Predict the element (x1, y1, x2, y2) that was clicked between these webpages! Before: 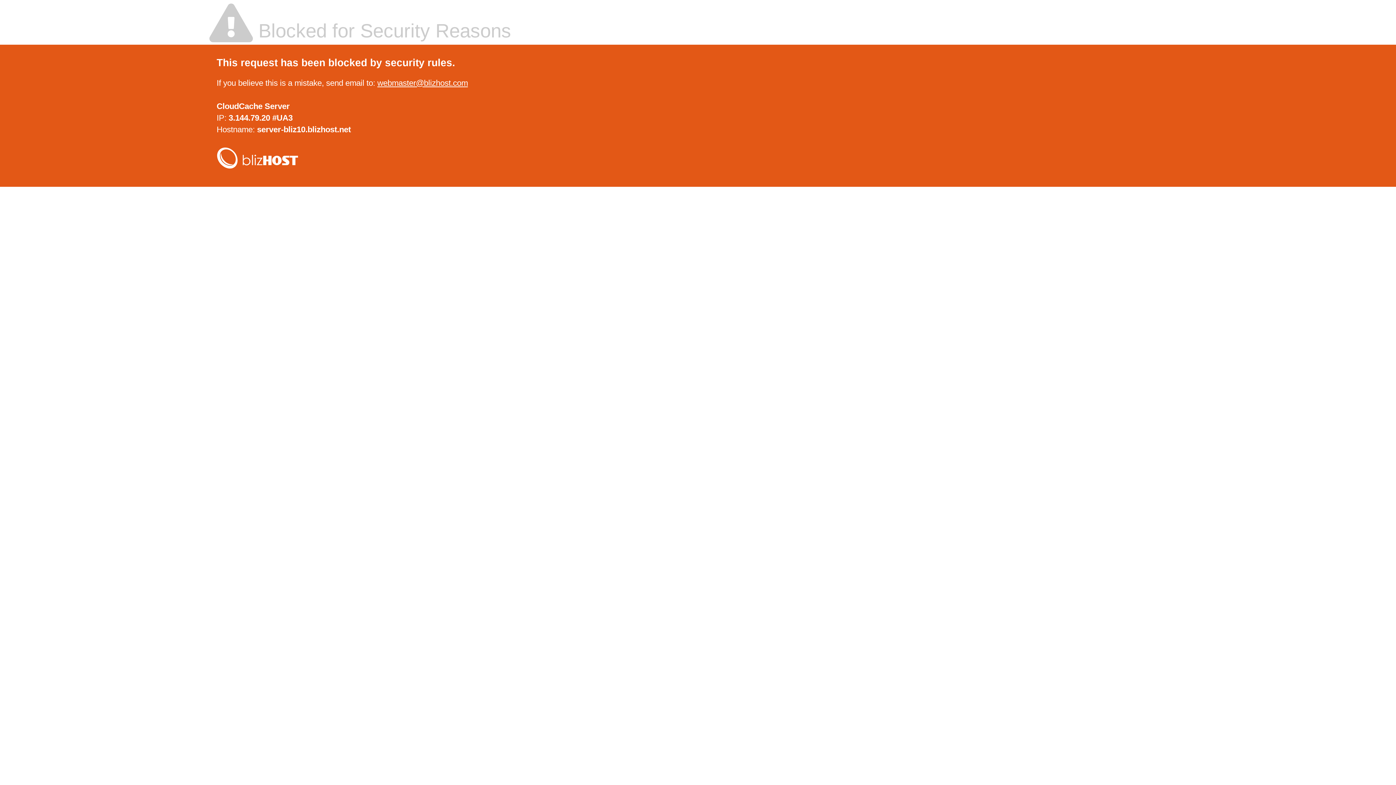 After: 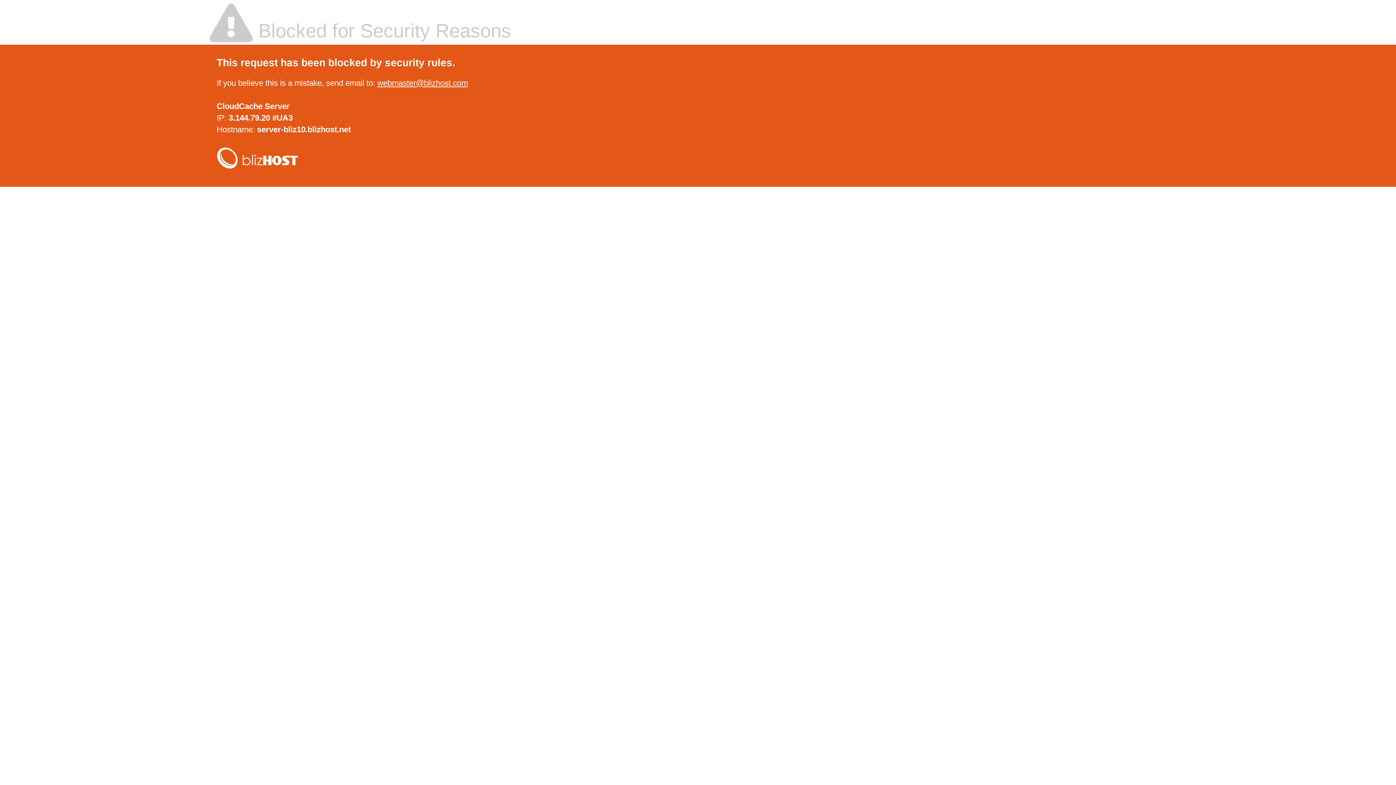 Action: bbox: (216, 161, 298, 170)